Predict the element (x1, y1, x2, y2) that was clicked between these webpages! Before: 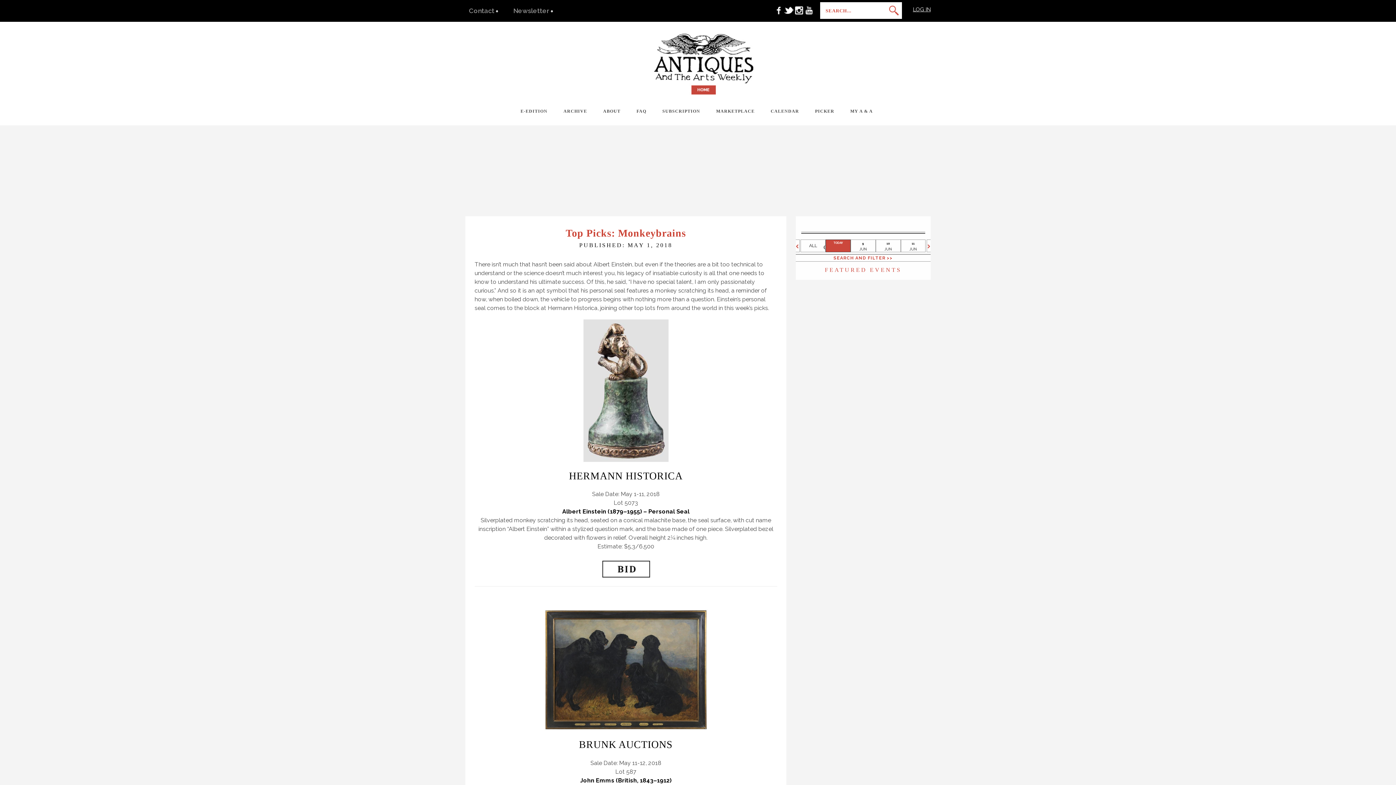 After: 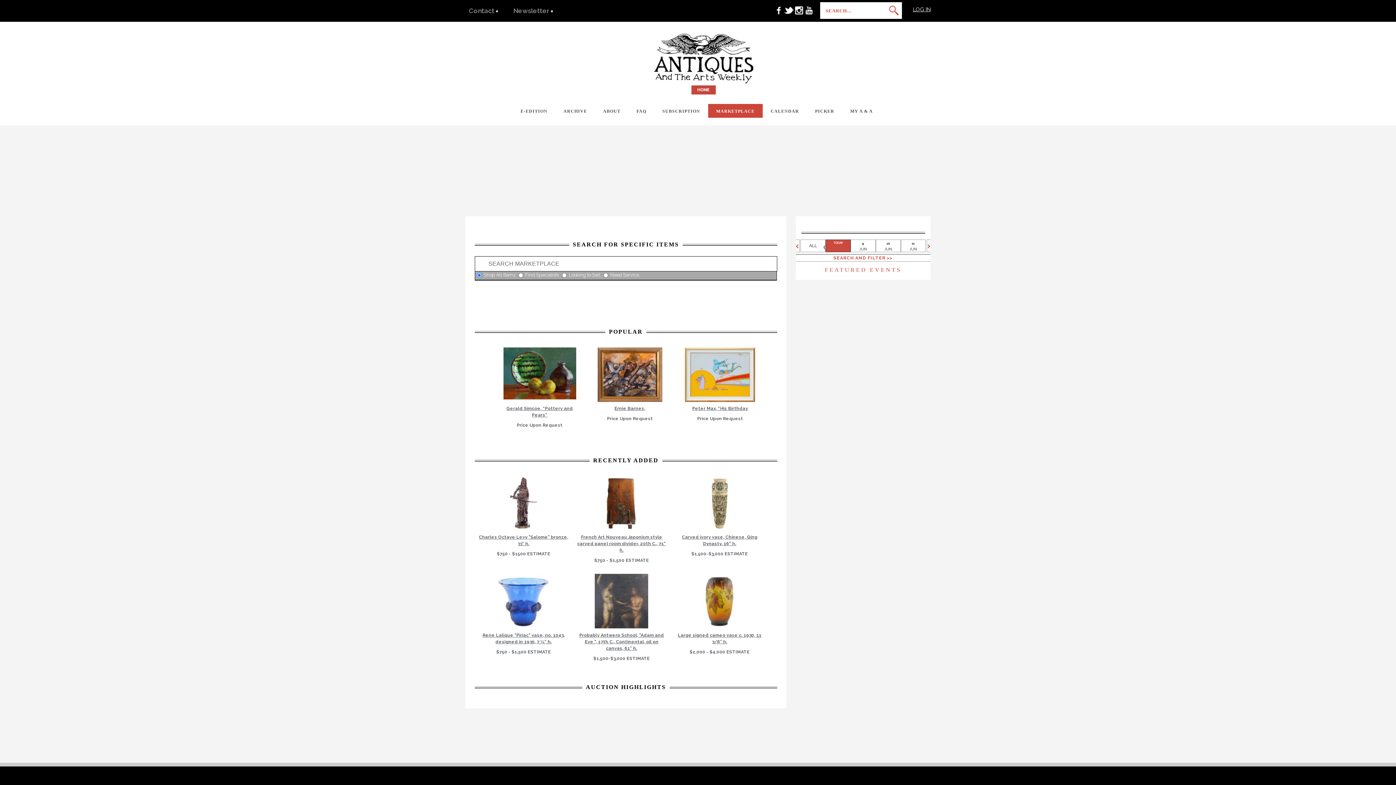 Action: label: MARKETPLACE bbox: (708, 104, 762, 117)